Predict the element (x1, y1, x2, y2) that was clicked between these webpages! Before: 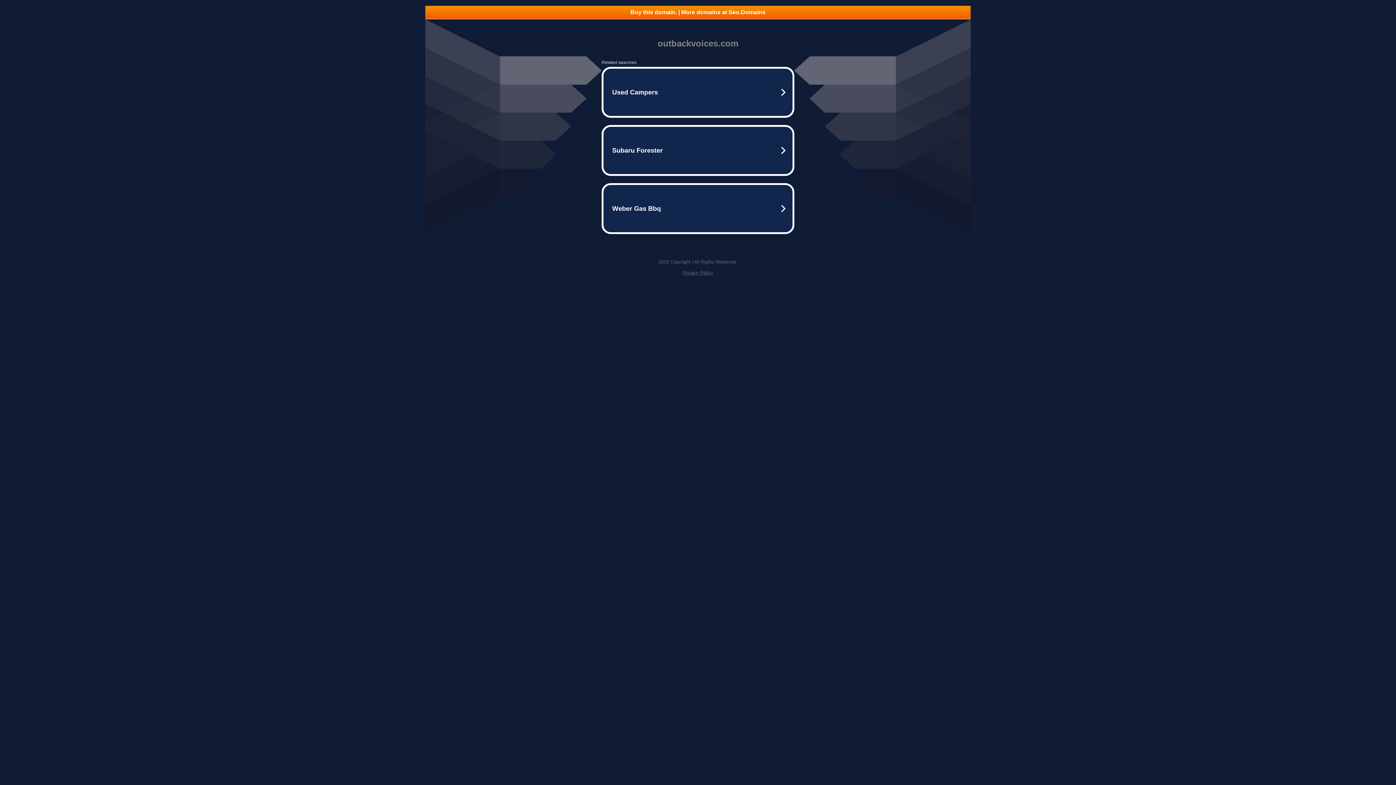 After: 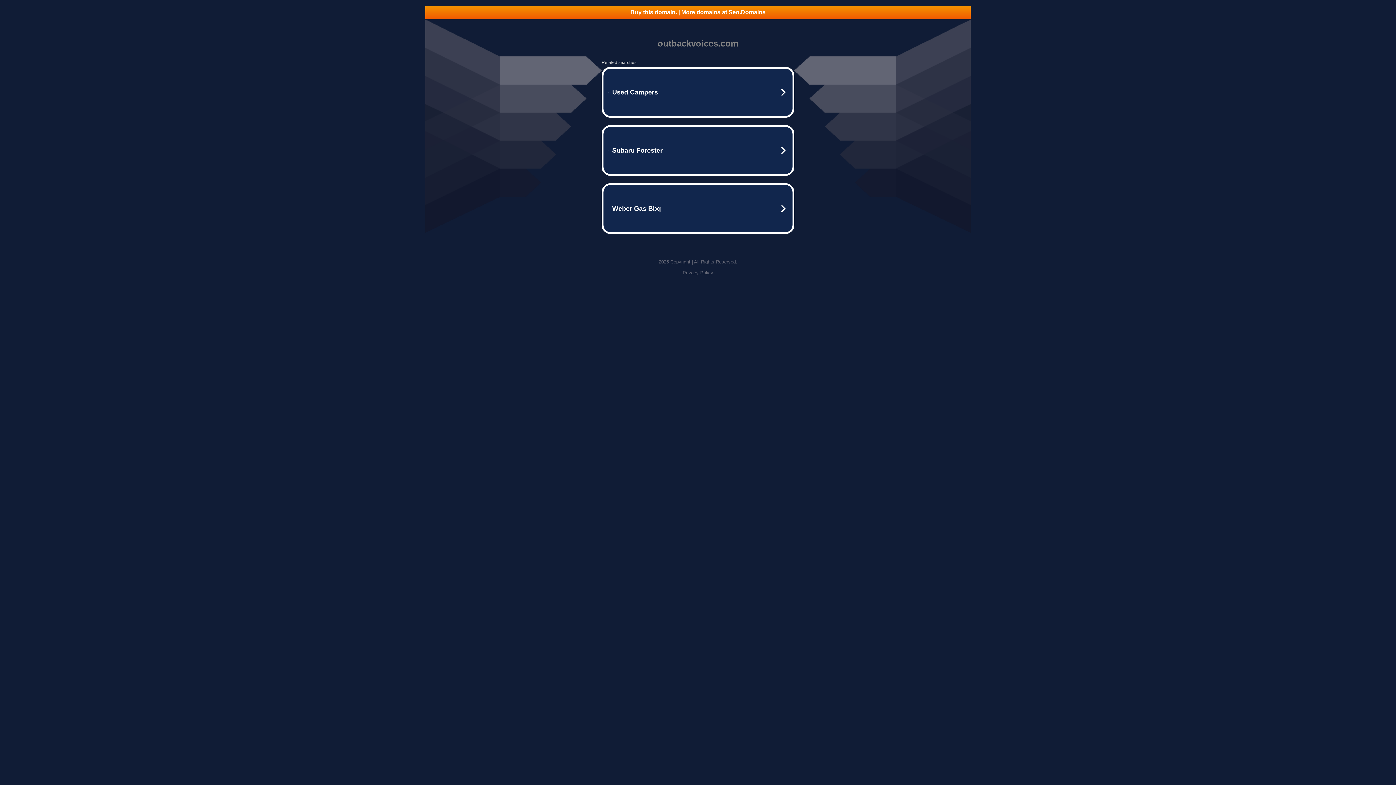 Action: label: Buy this domain. | More domains at Seo.Domains bbox: (425, 5, 970, 18)